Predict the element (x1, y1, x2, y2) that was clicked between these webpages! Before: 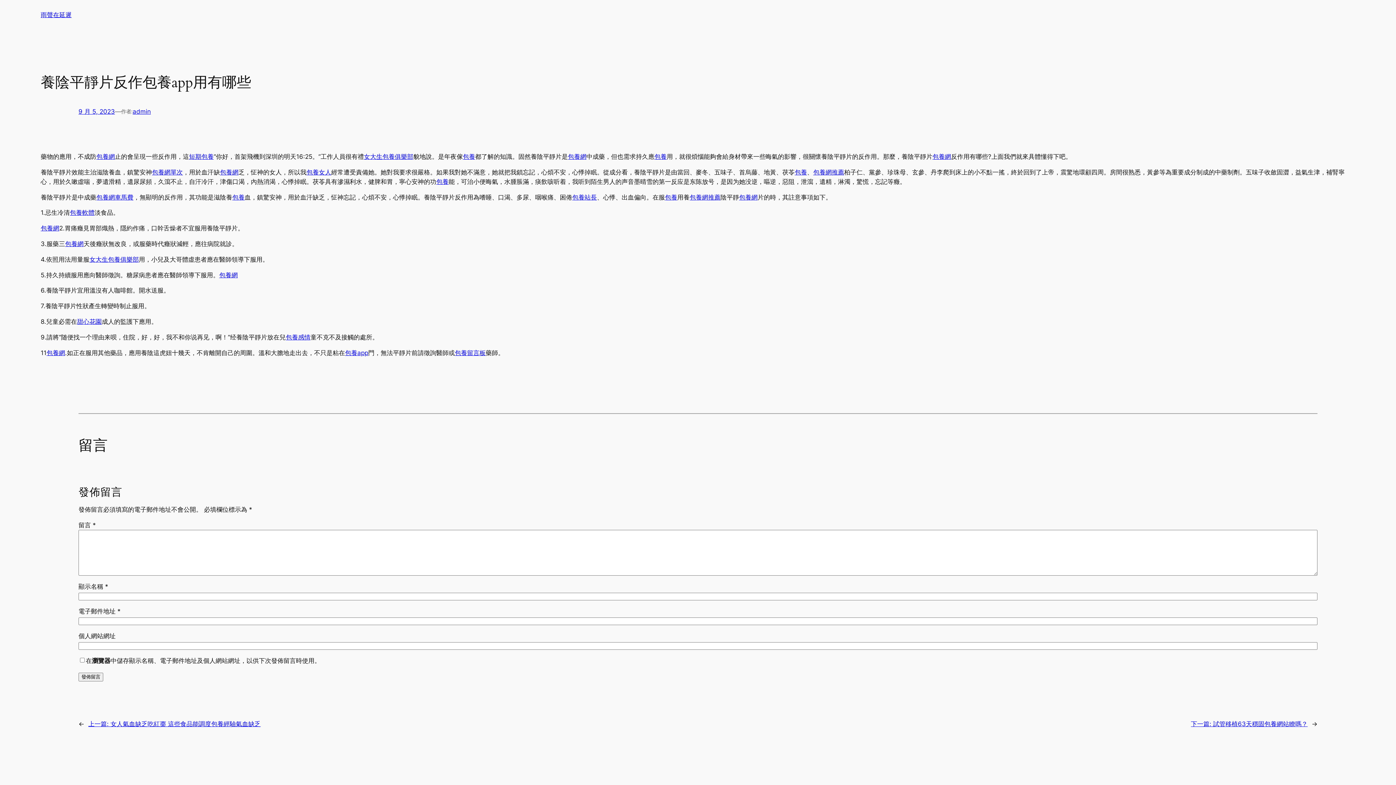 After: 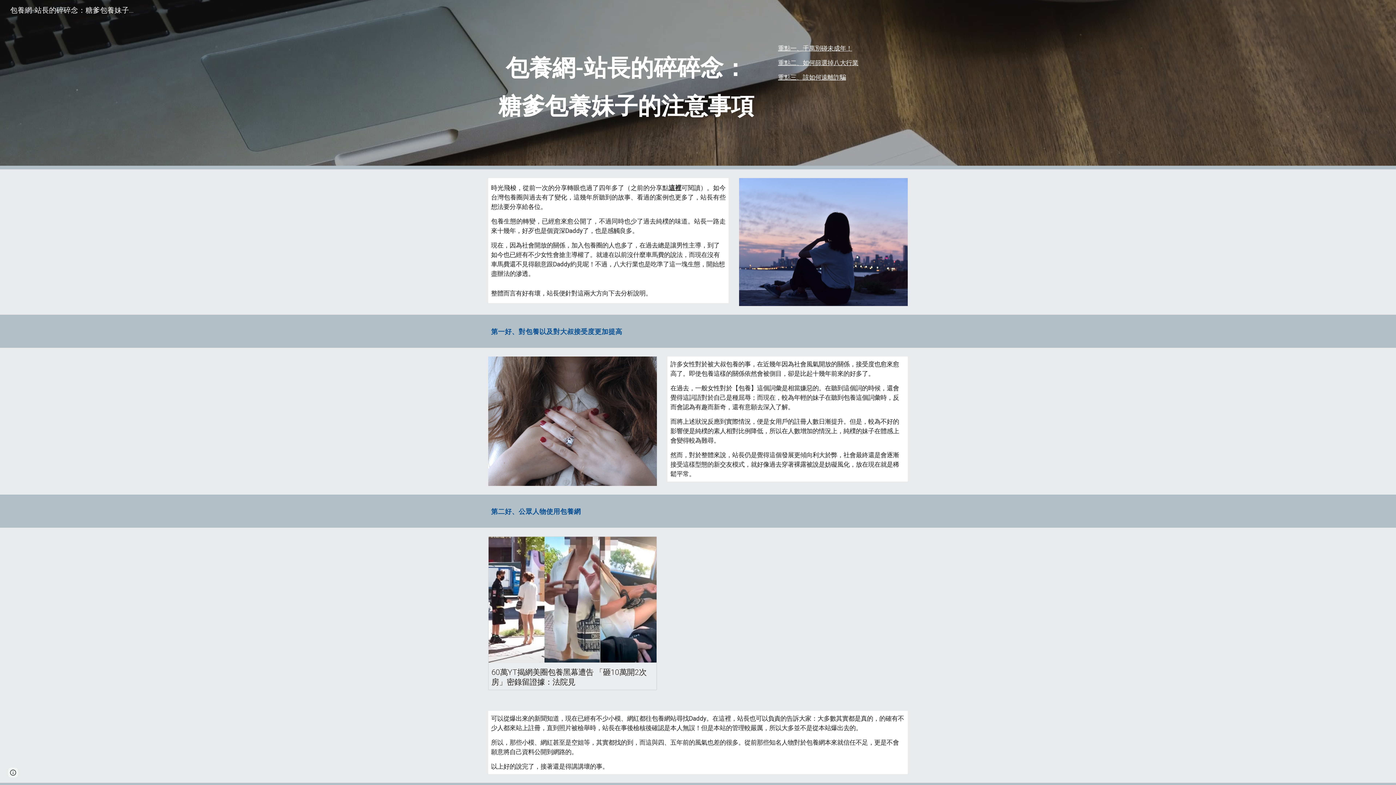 Action: bbox: (89, 255, 138, 263) label: 女大生包養俱樂部